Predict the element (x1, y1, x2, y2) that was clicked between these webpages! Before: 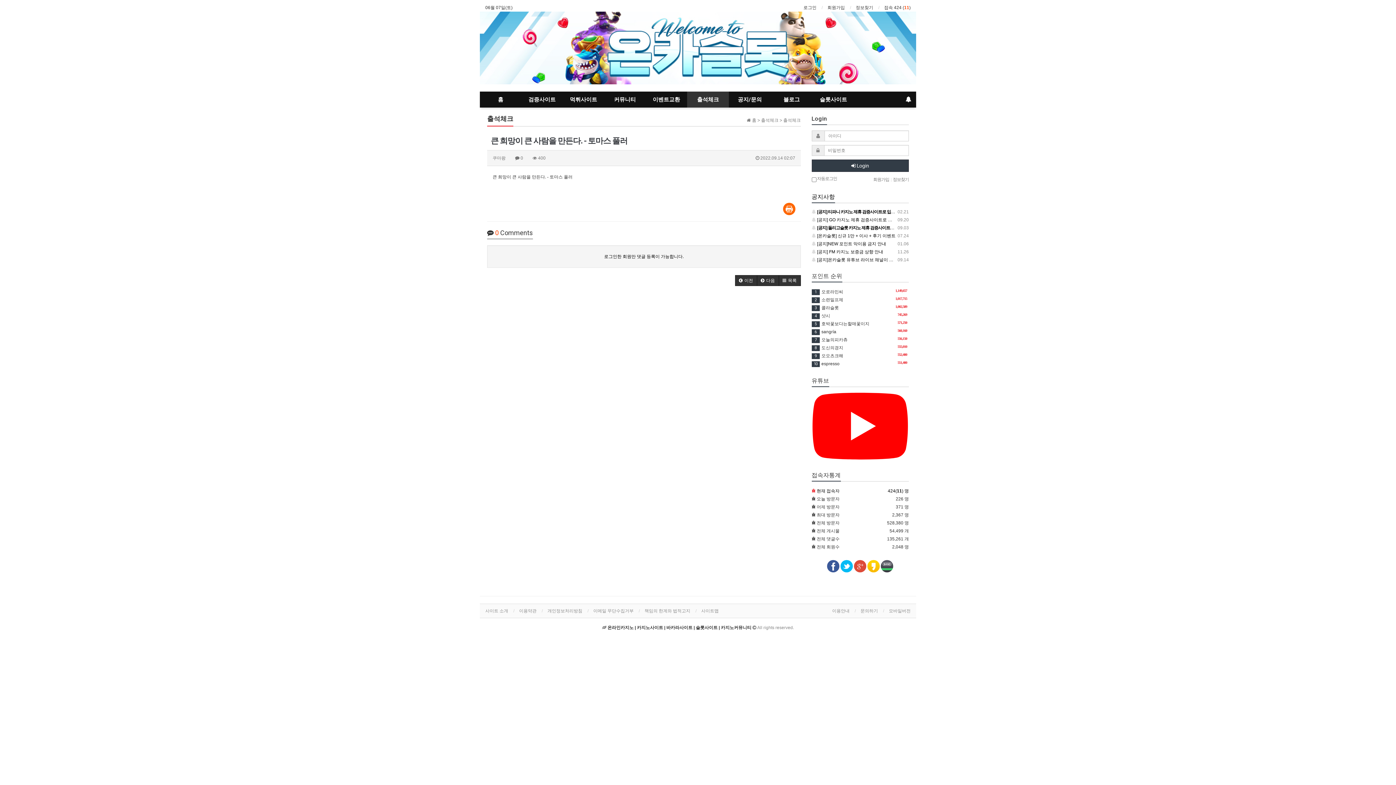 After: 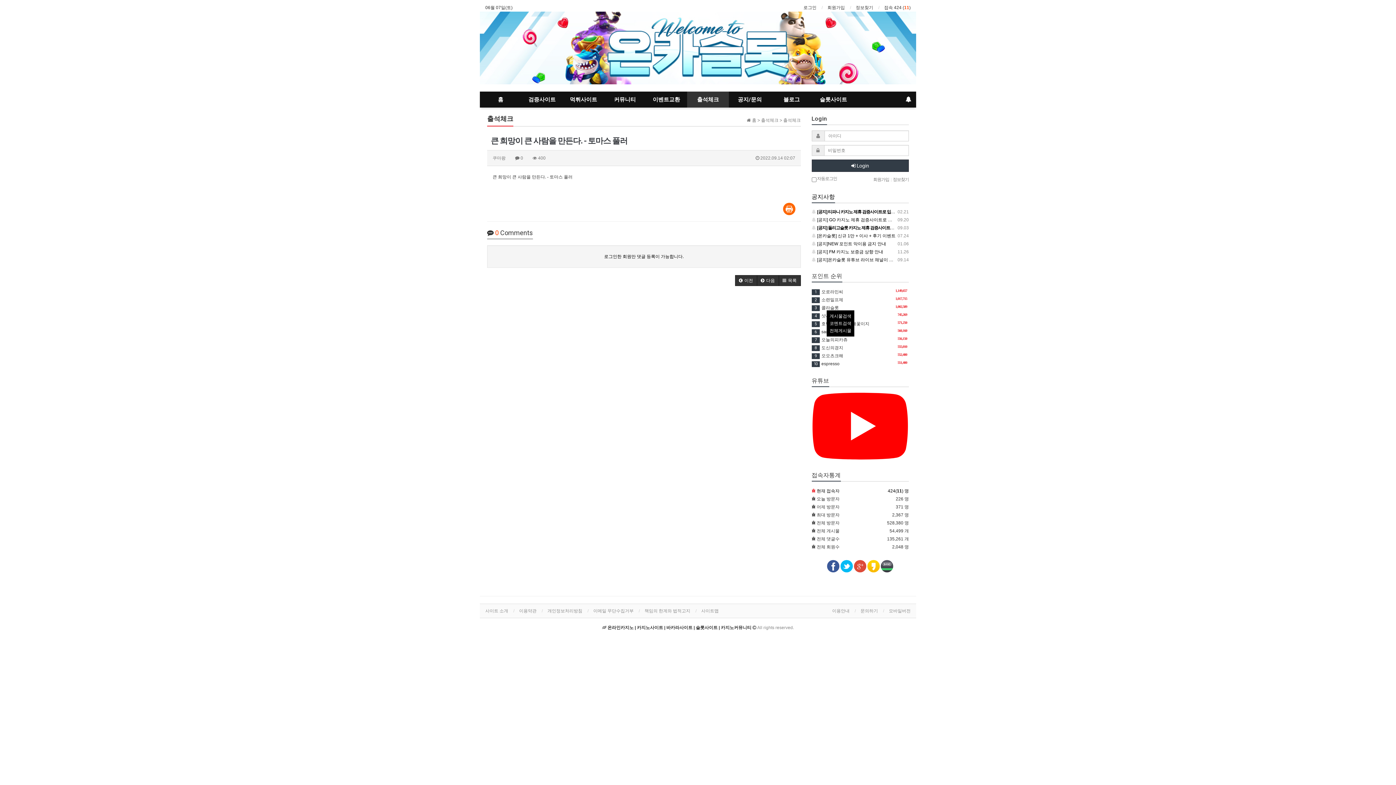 Action: label: 콜라슬롯 bbox: (821, 305, 839, 310)